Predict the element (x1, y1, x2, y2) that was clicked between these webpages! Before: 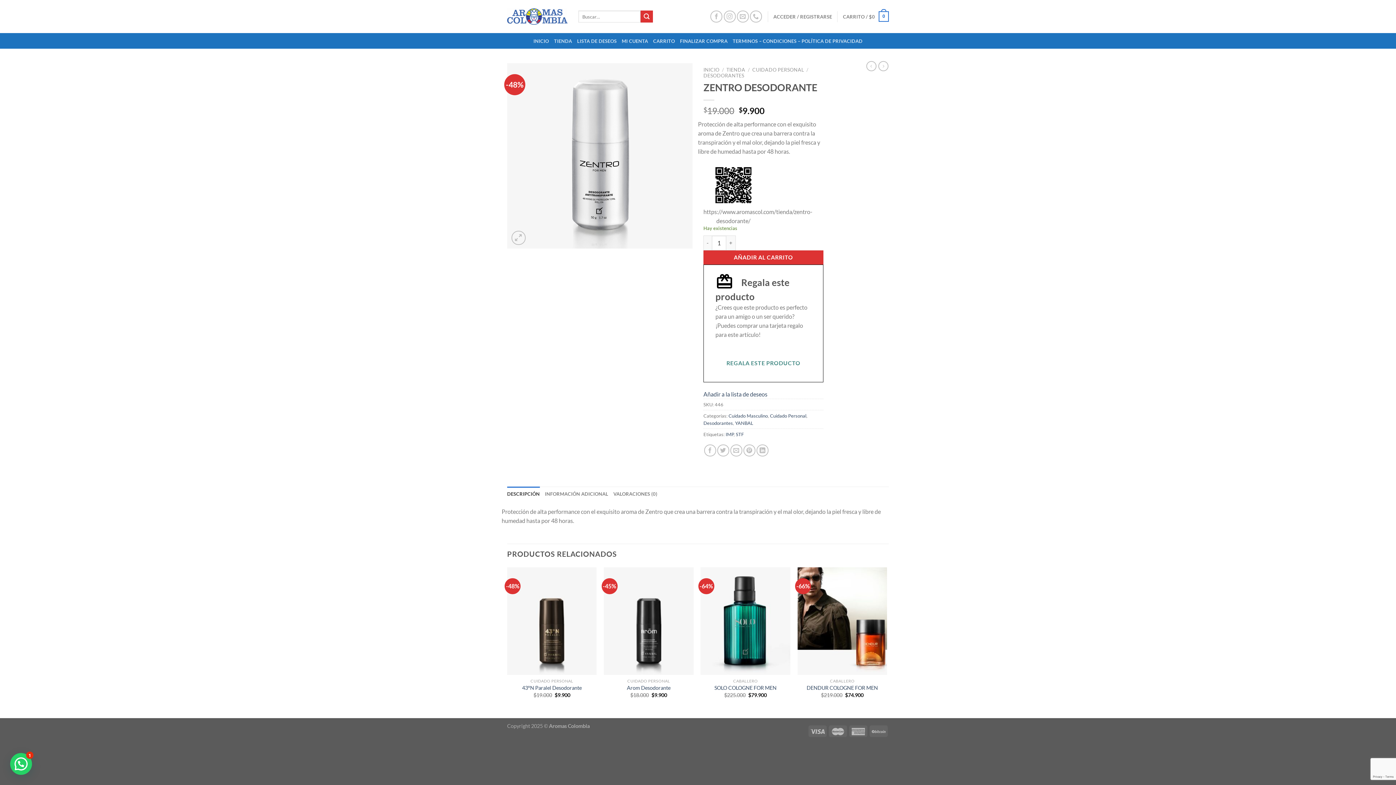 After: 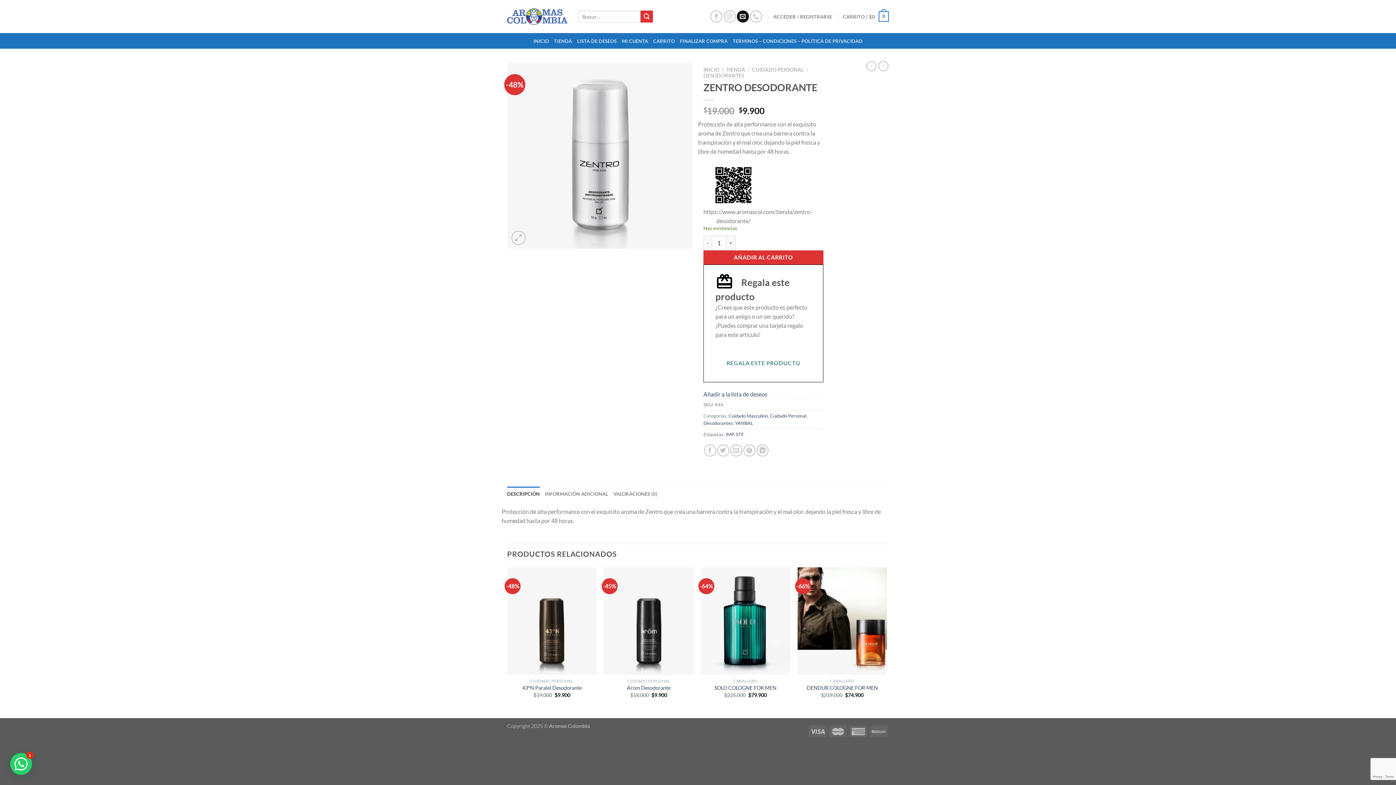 Action: label: Envíanos un email bbox: (736, 10, 748, 22)